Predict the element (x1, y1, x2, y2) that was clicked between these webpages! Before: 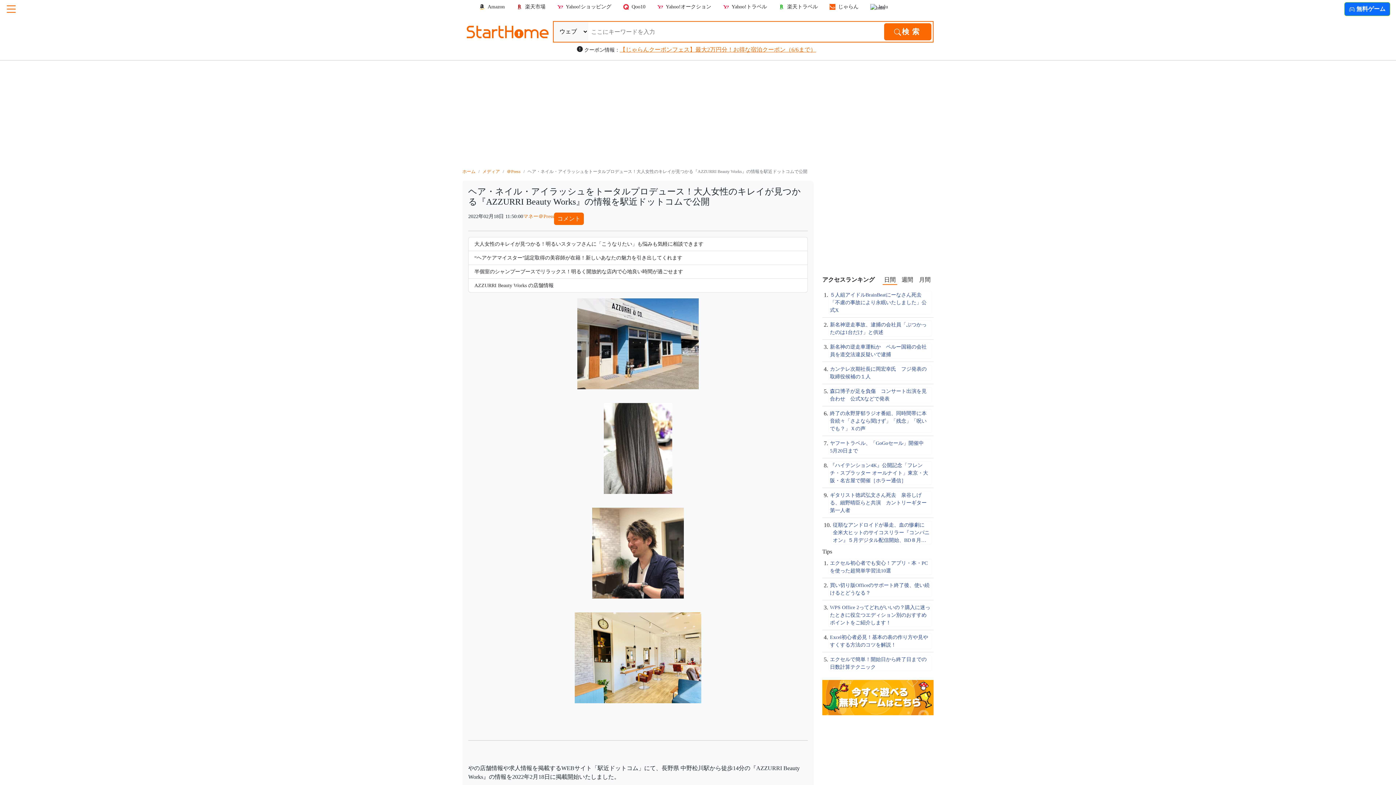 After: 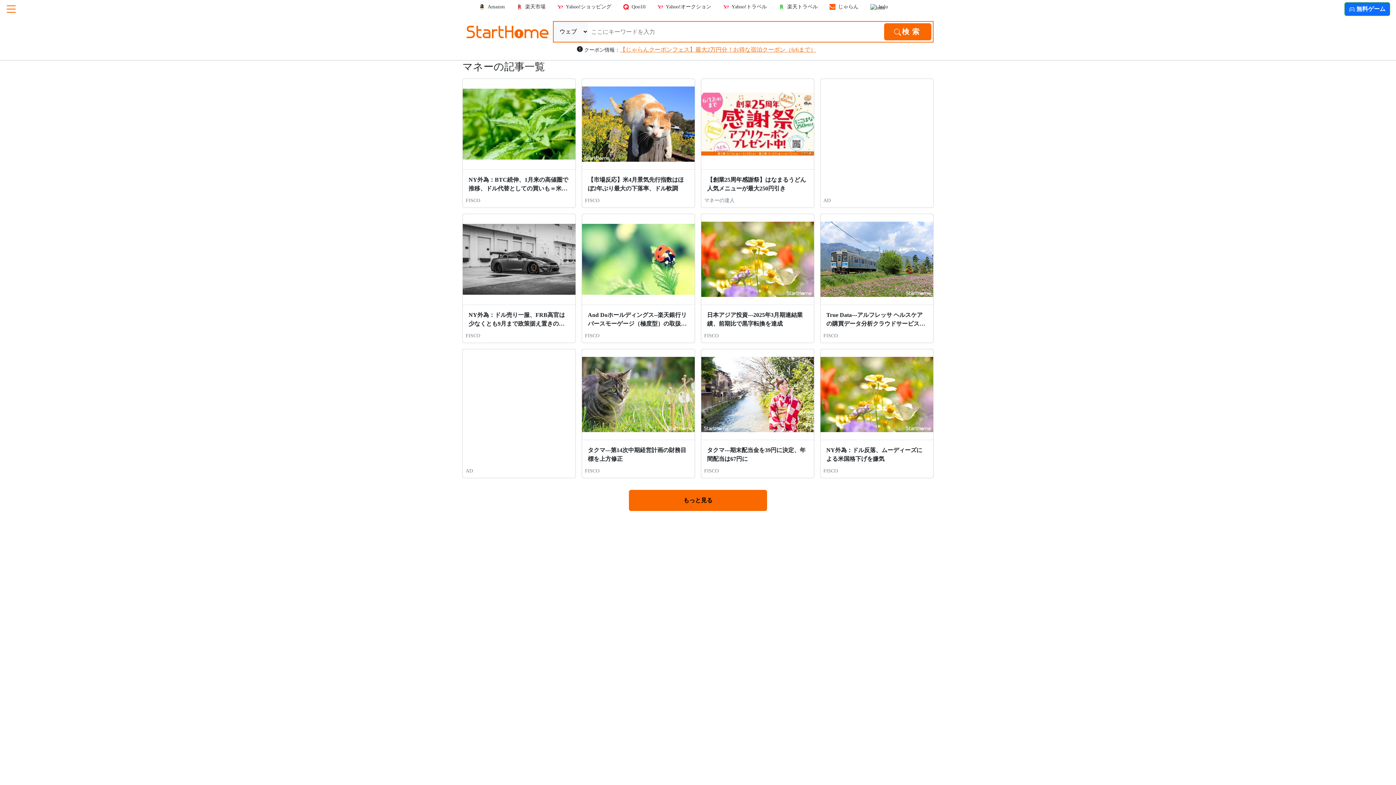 Action: bbox: (523, 213, 538, 219) label: マネー